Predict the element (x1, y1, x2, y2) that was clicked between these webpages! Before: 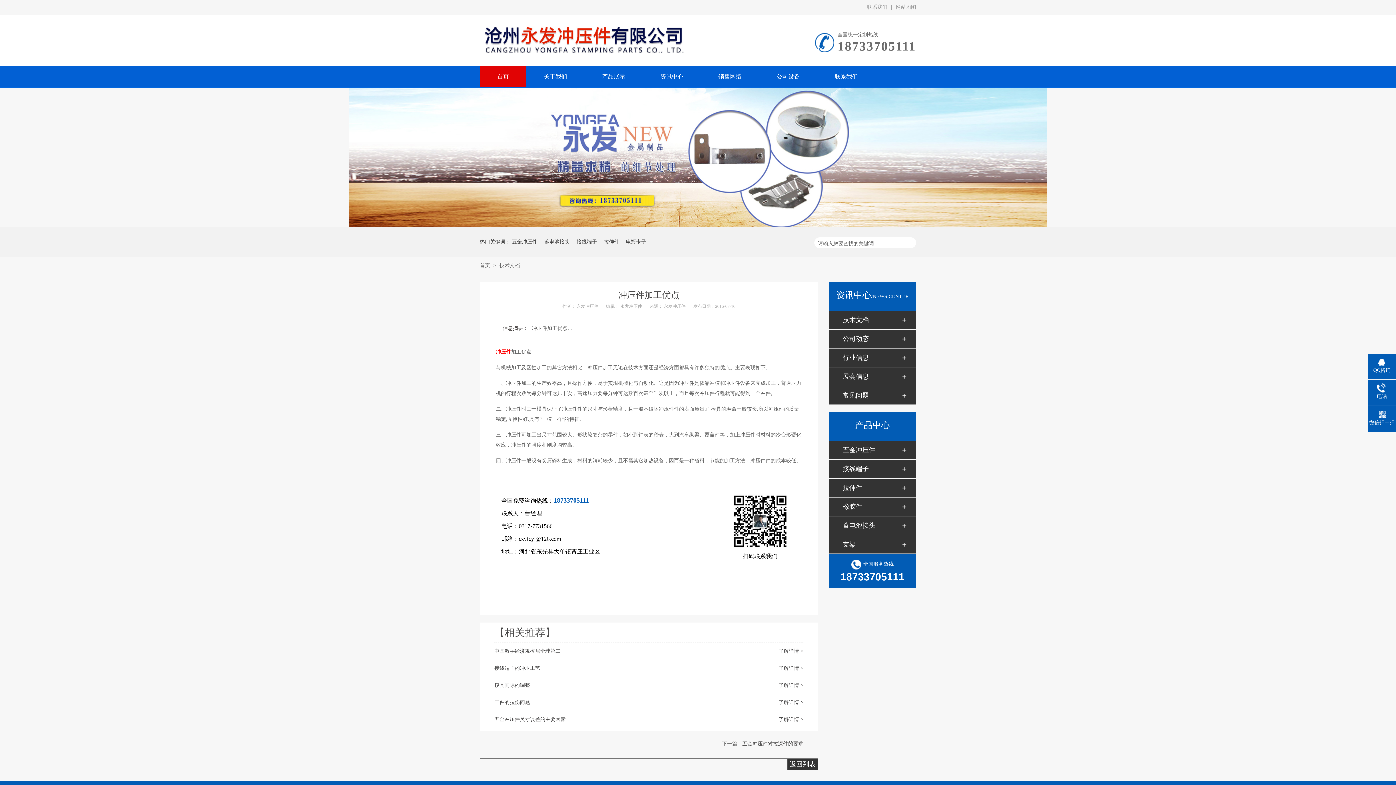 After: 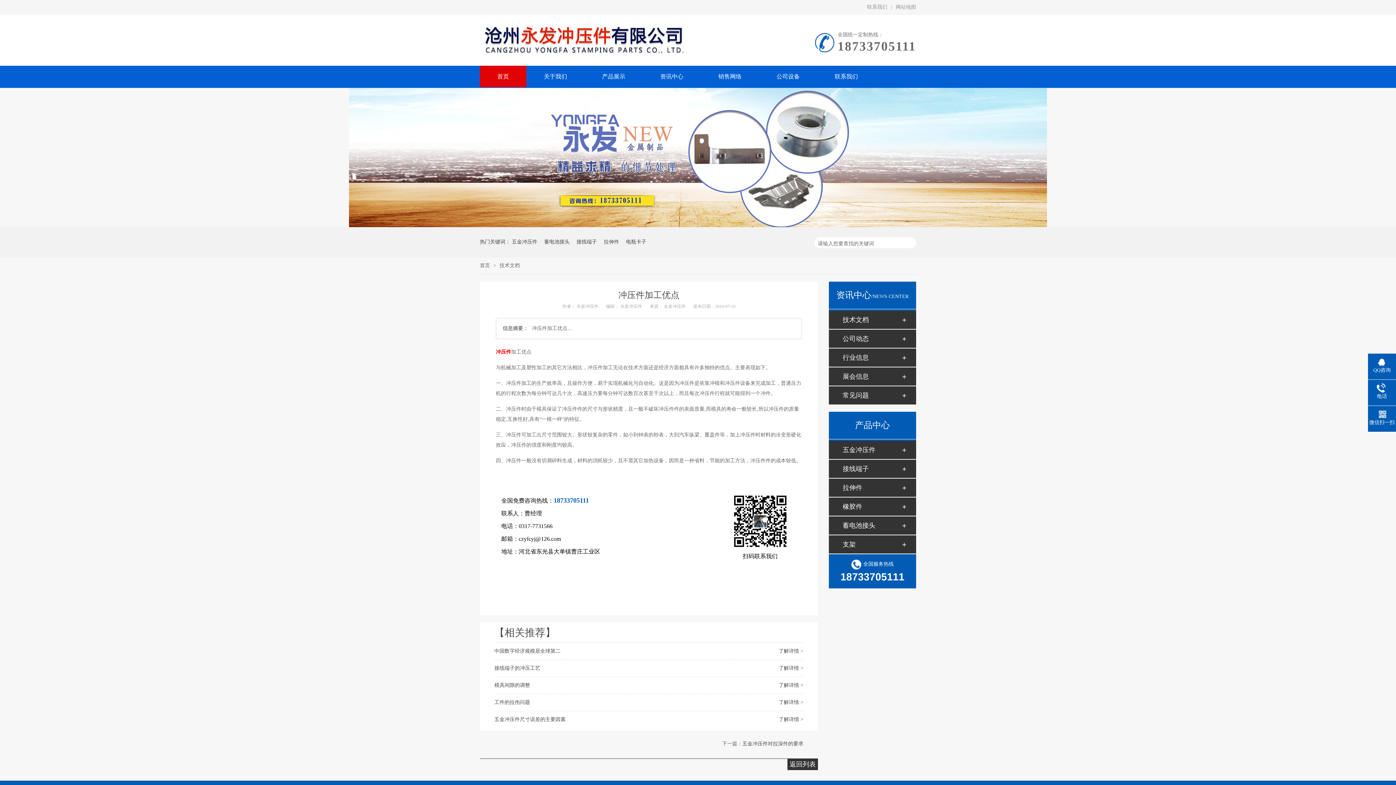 Action: bbox: (544, 227, 569, 257) label: 蓄电池接头